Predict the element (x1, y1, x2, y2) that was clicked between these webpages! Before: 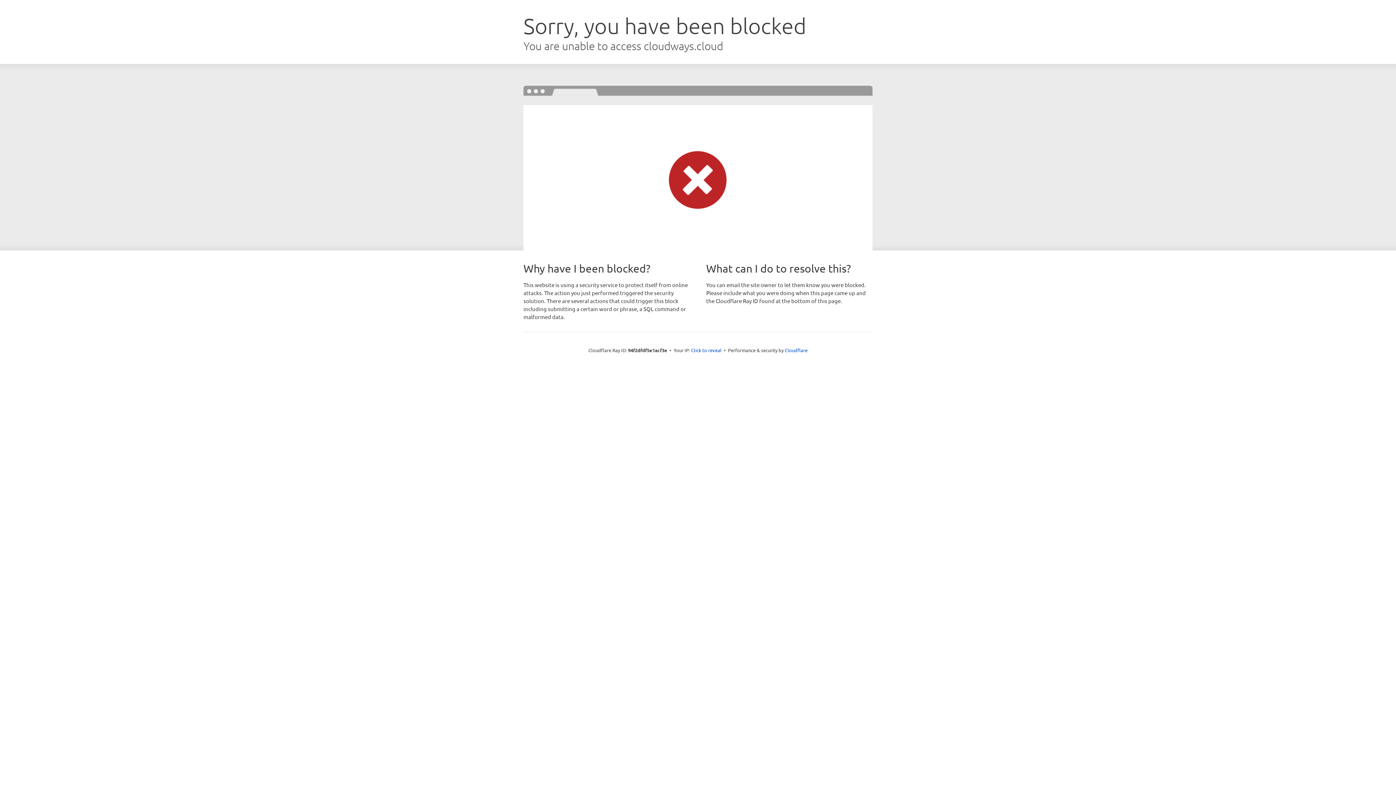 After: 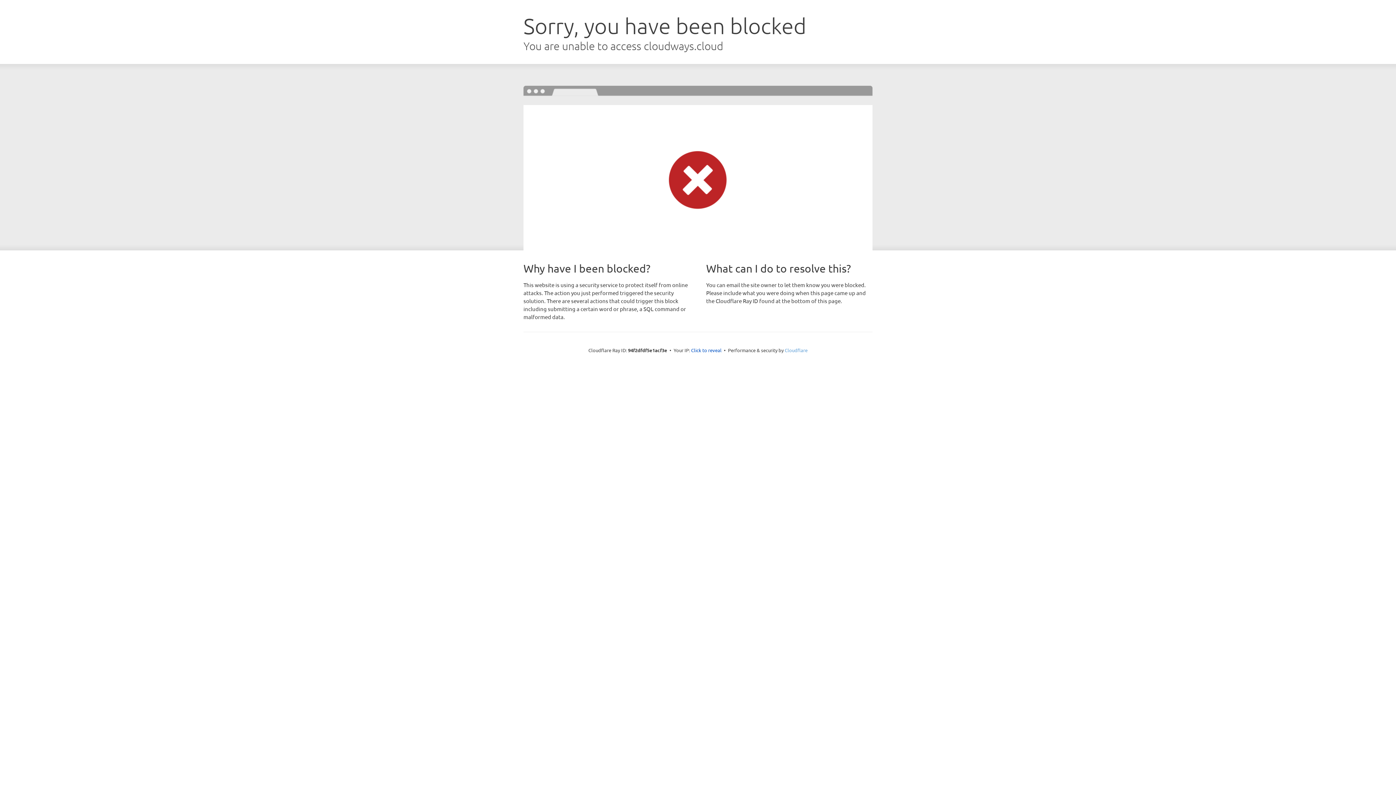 Action: label: Cloudflare bbox: (784, 347, 807, 353)